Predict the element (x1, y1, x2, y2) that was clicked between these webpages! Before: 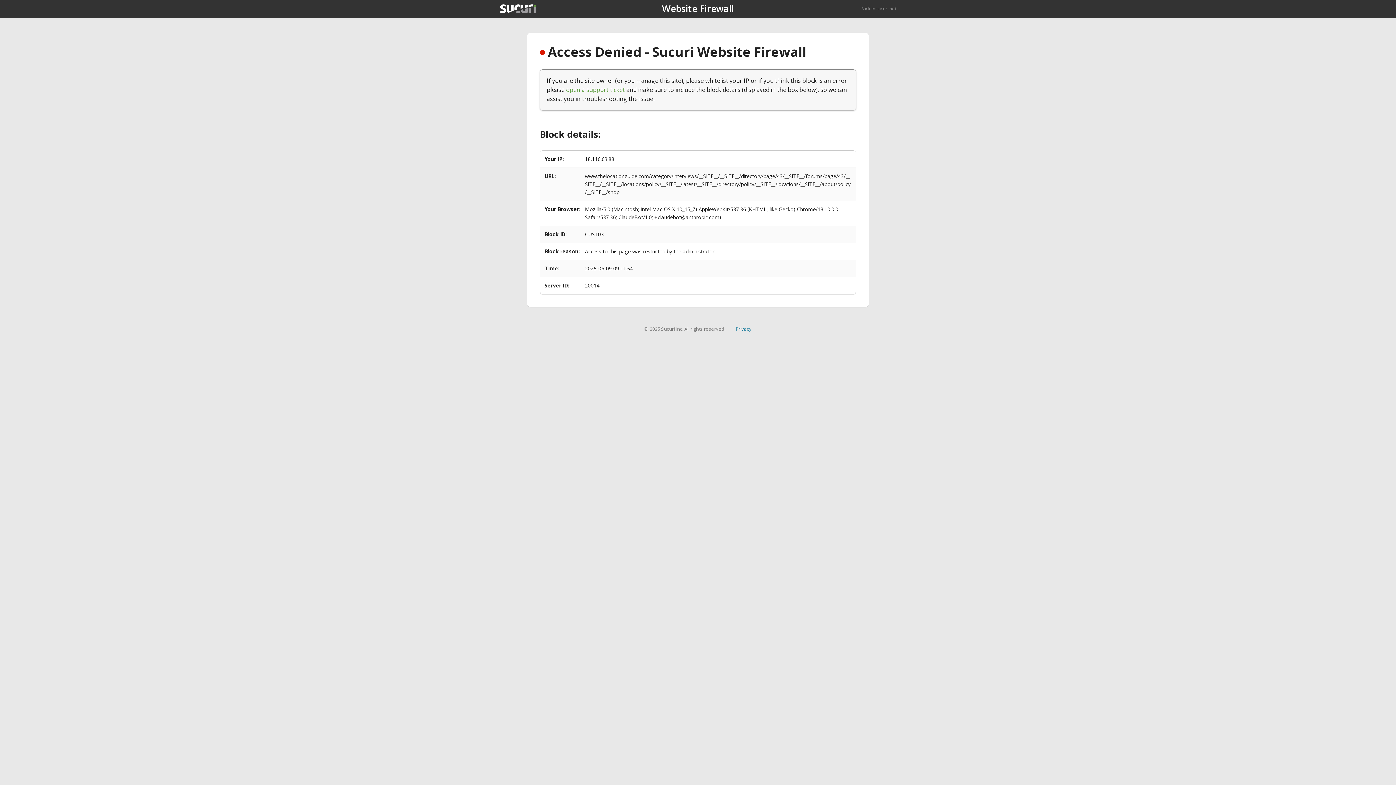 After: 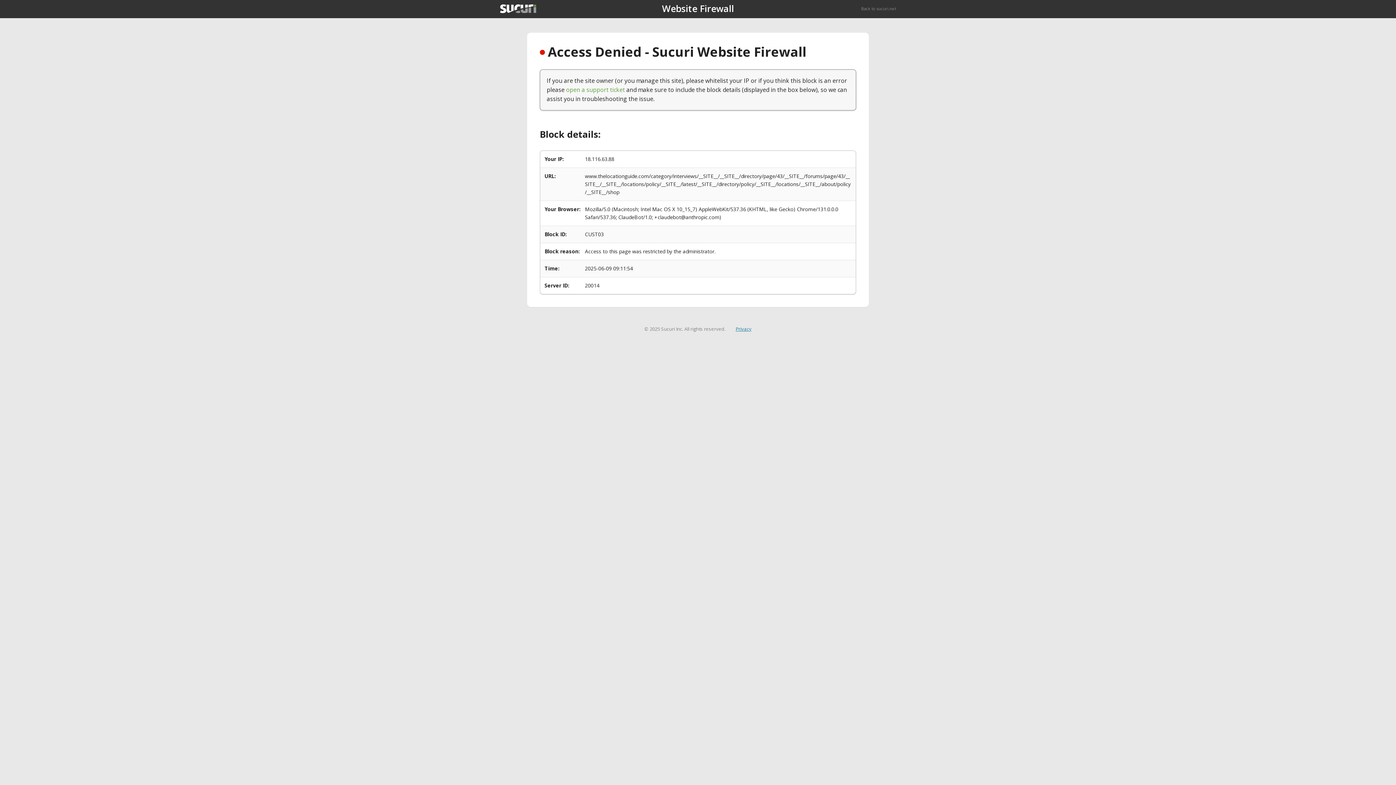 Action: label: Privacy bbox: (735, 325, 751, 332)